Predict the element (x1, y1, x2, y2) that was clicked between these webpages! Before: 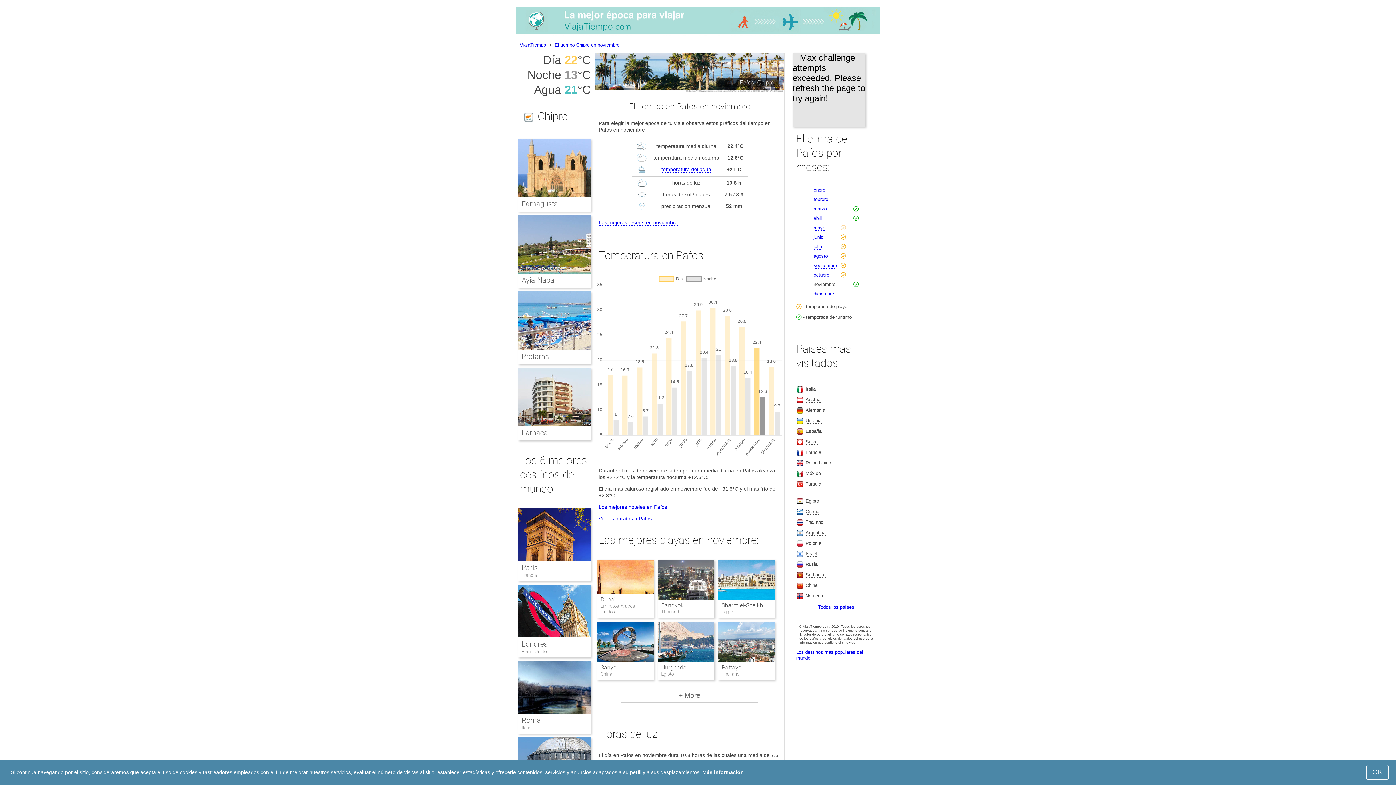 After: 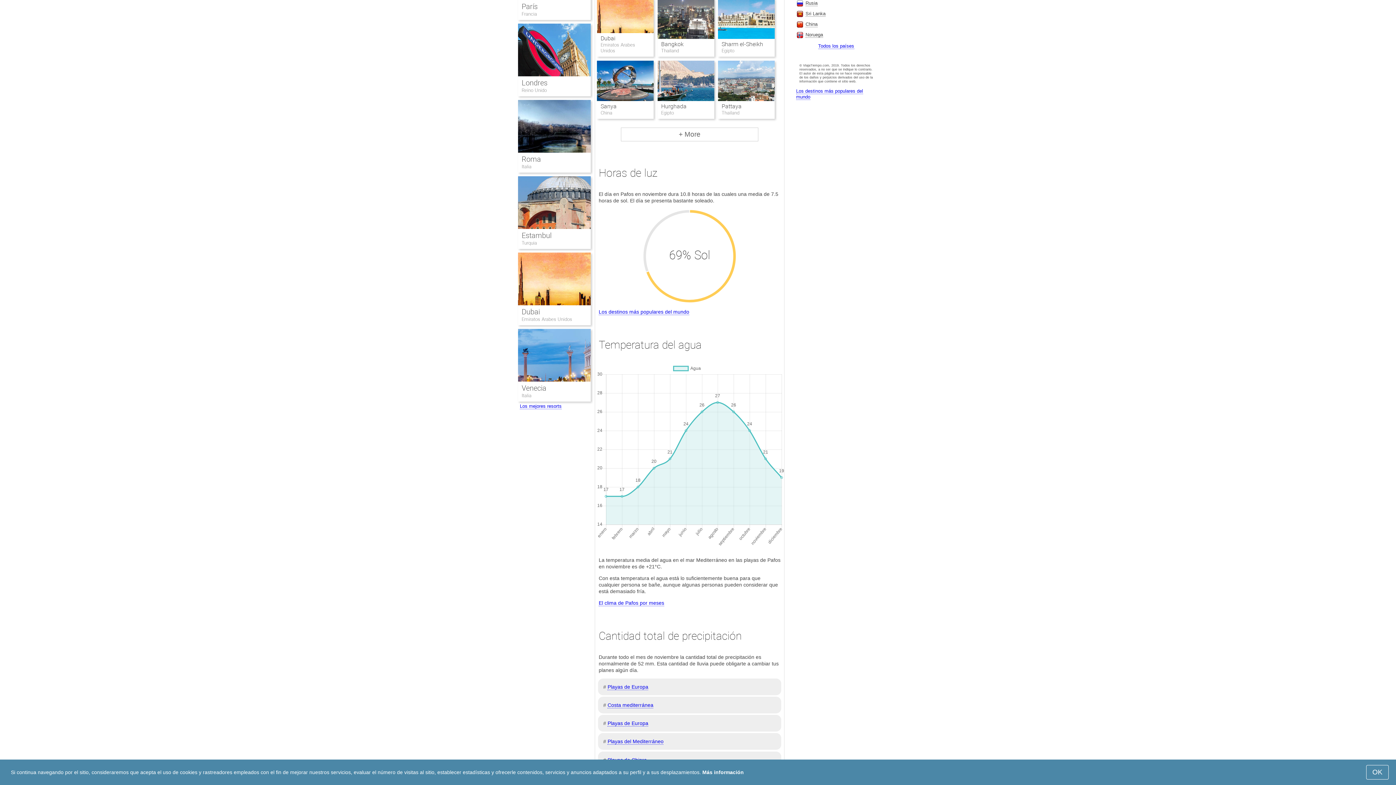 Action: bbox: (661, 166, 711, 172) label: temperatura del agua